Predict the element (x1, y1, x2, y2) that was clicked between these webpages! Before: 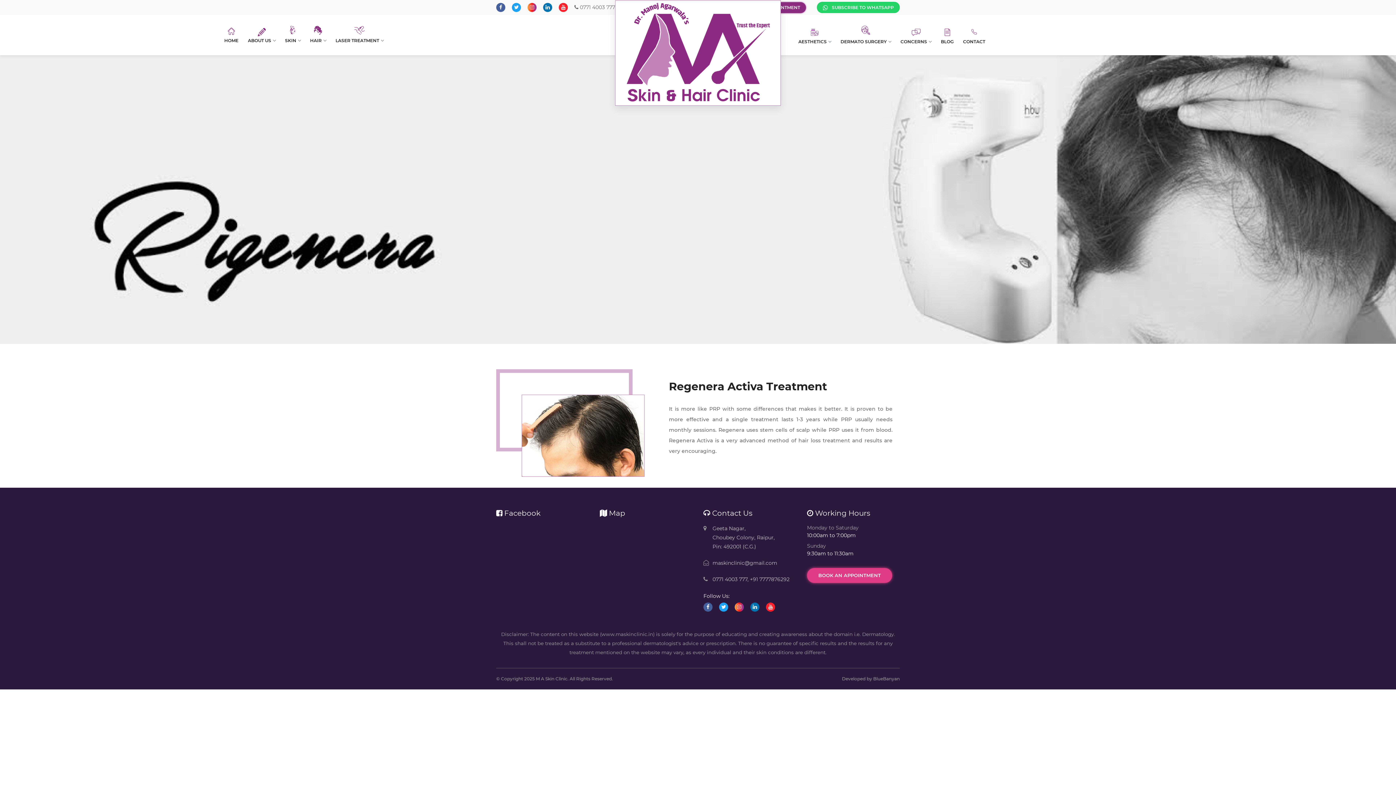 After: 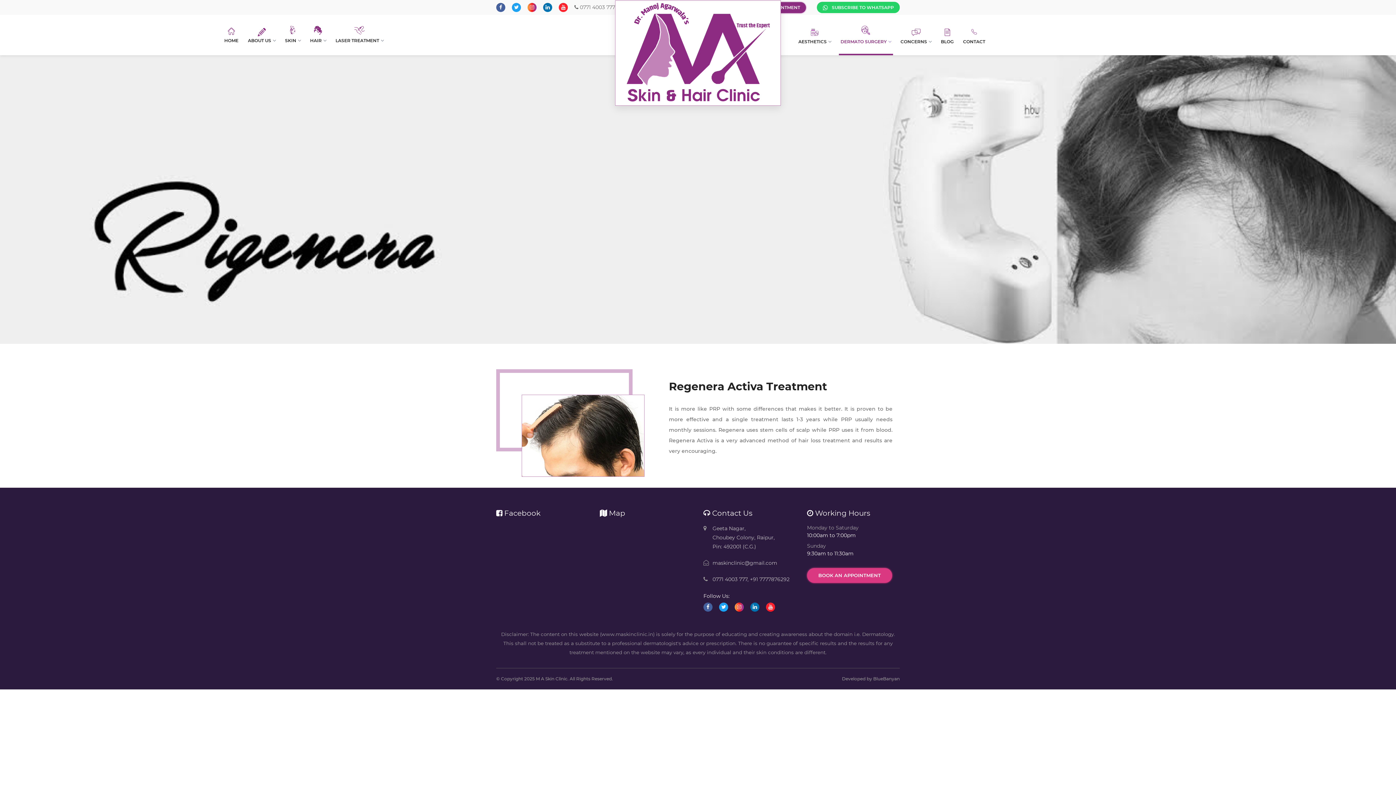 Action: bbox: (838, 14, 893, 55) label: DERMATO SURGERY